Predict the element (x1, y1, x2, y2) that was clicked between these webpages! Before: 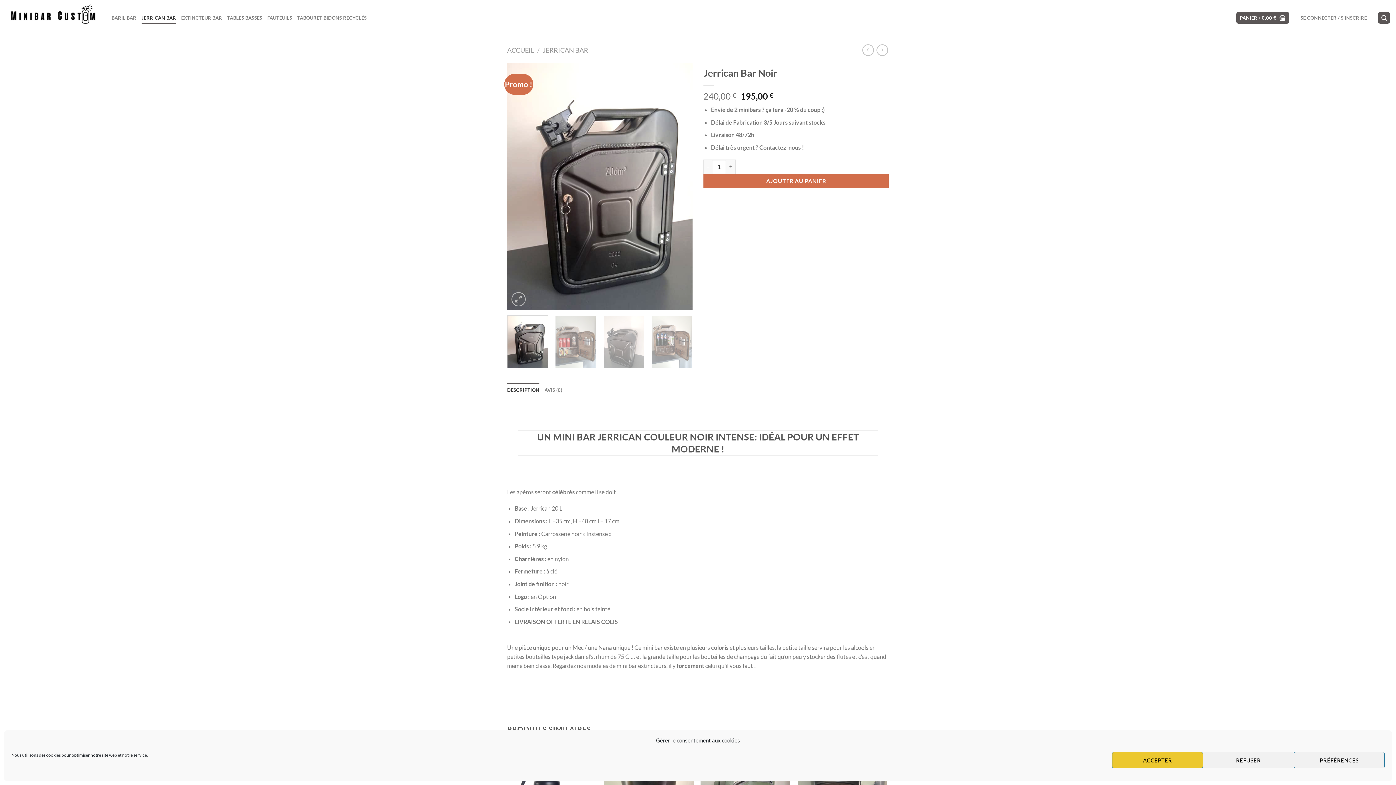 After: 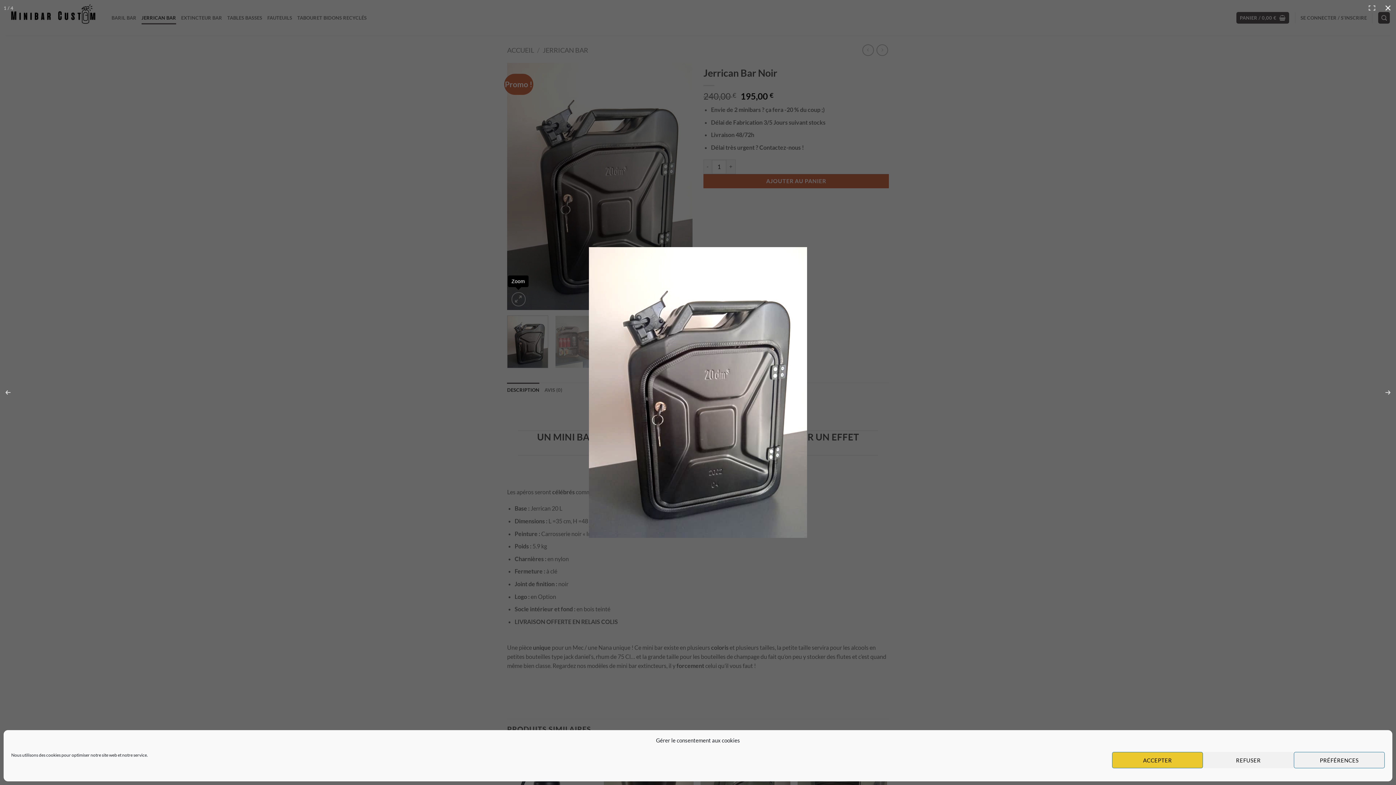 Action: bbox: (511, 292, 525, 306)